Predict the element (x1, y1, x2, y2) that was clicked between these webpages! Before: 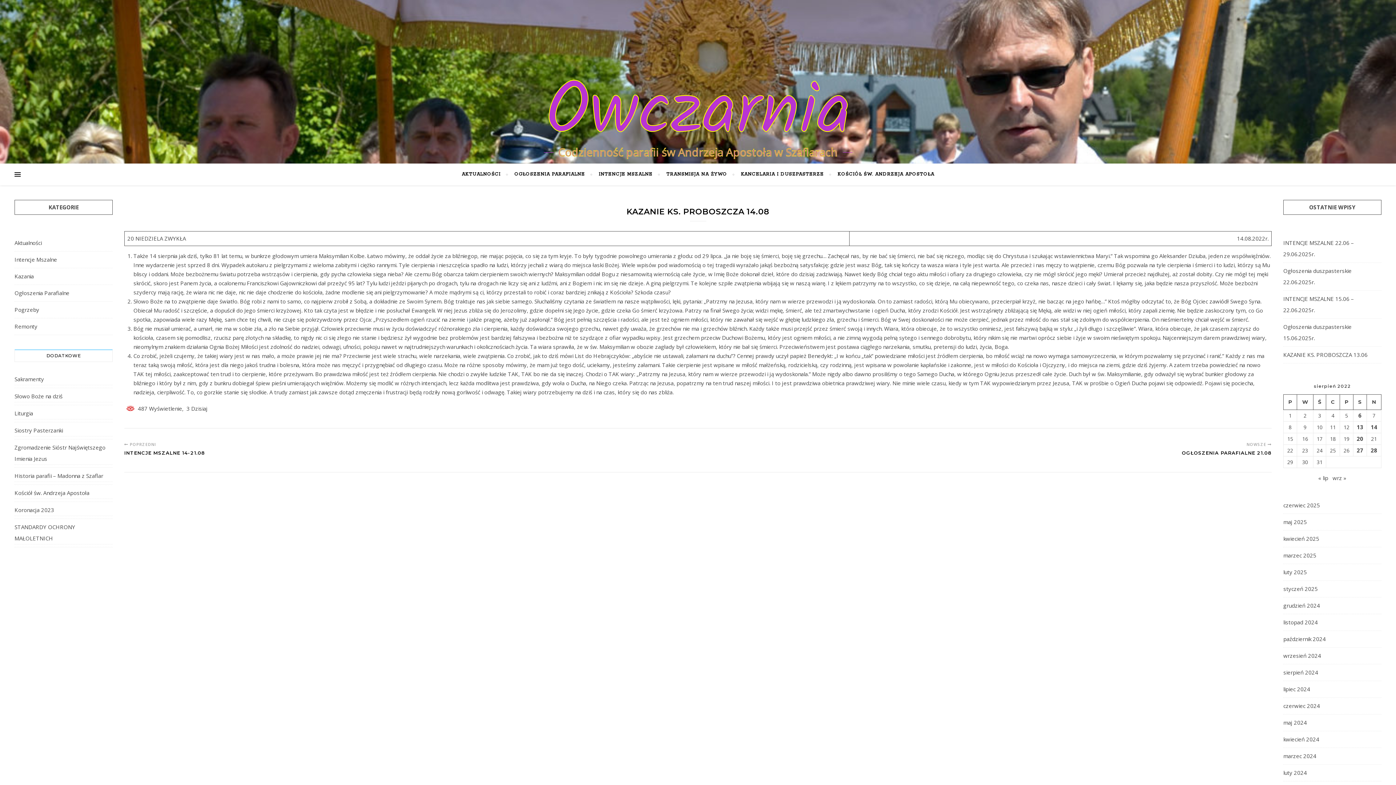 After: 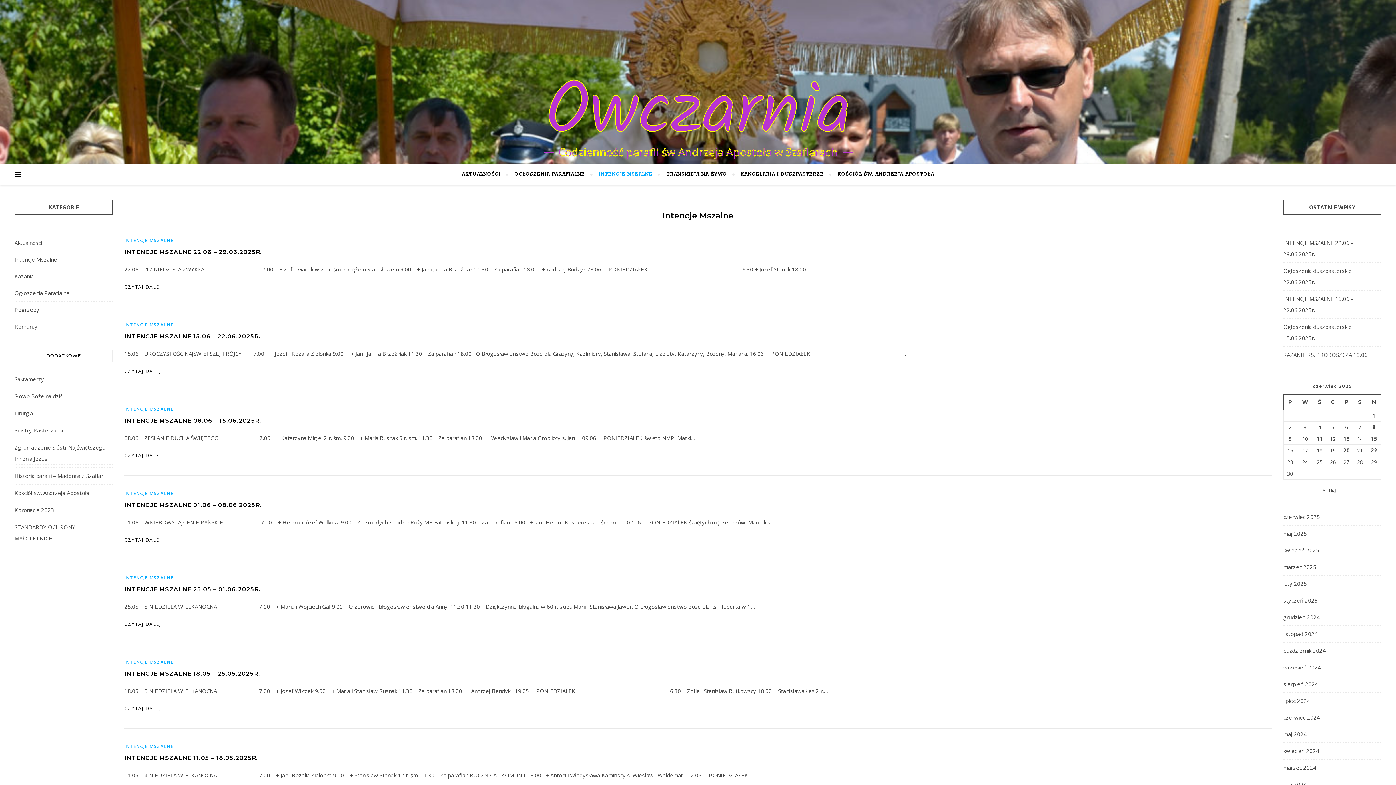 Action: bbox: (14, 254, 57, 265) label: Intencje Mszalne